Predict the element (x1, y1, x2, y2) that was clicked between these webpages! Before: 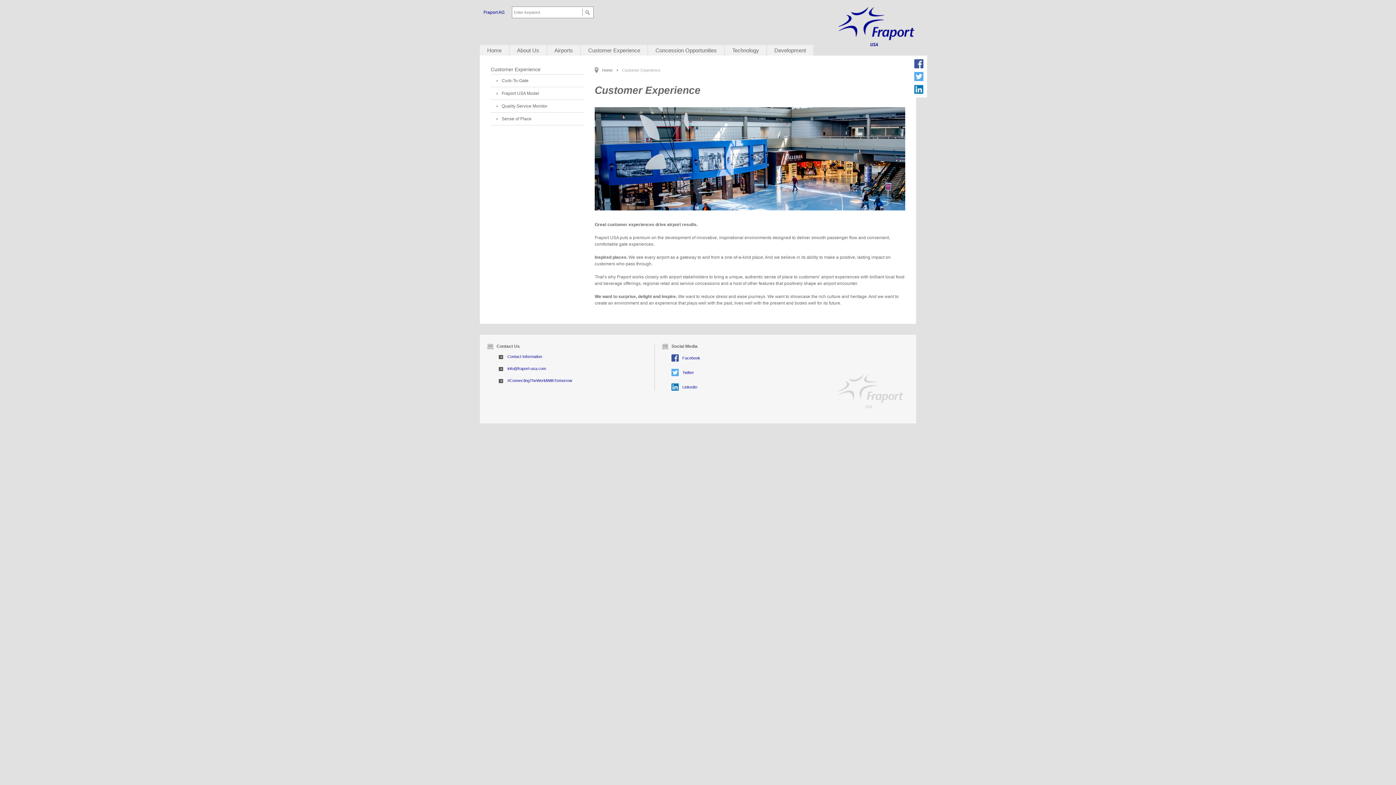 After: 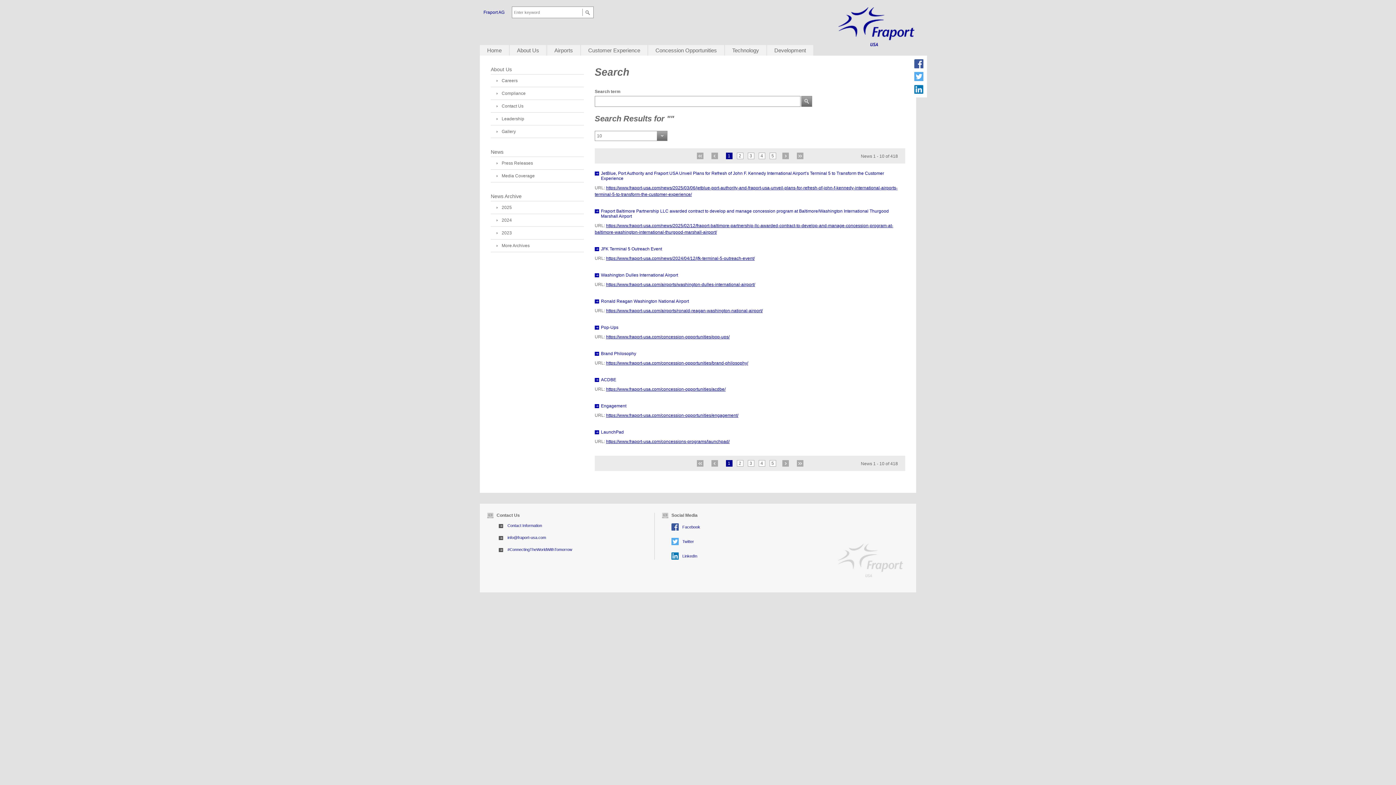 Action: bbox: (582, 8, 592, 16)